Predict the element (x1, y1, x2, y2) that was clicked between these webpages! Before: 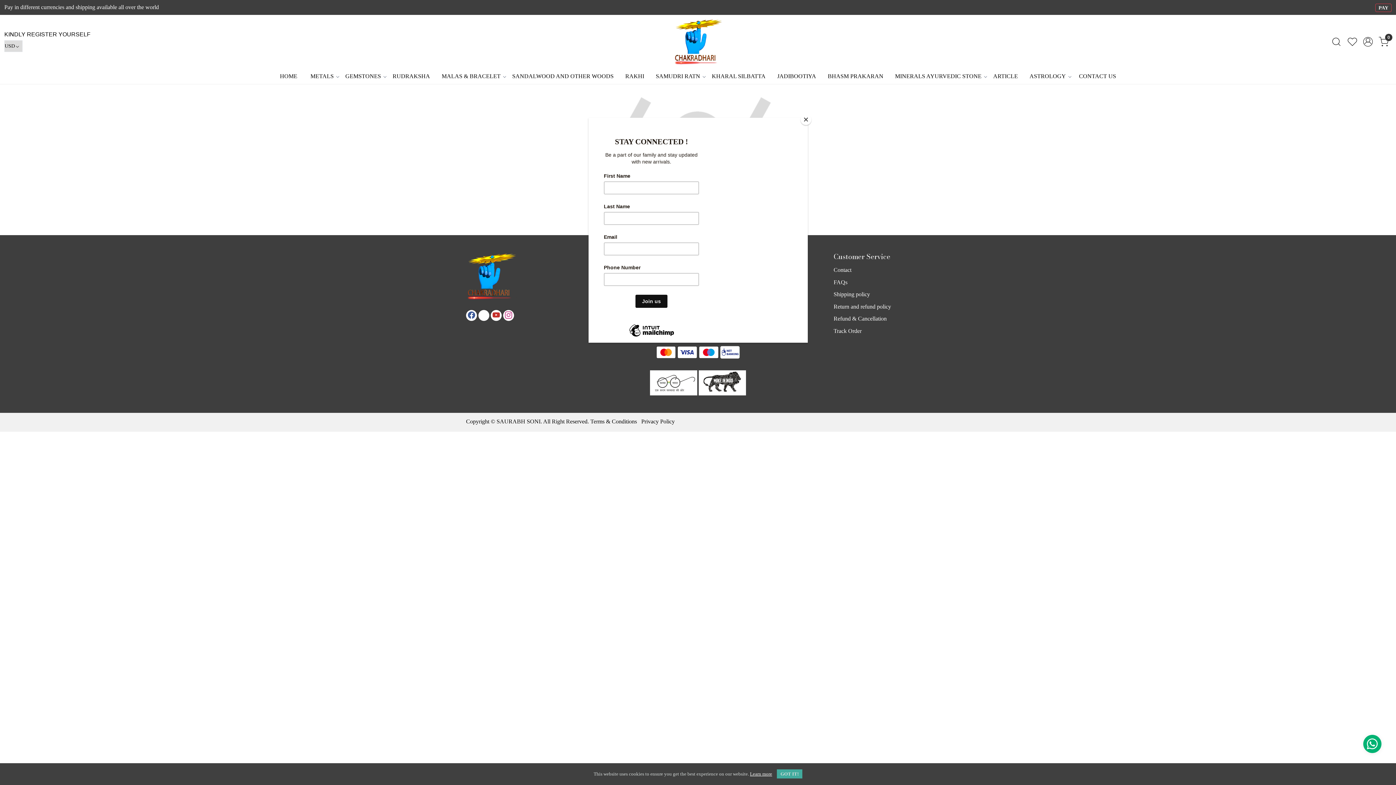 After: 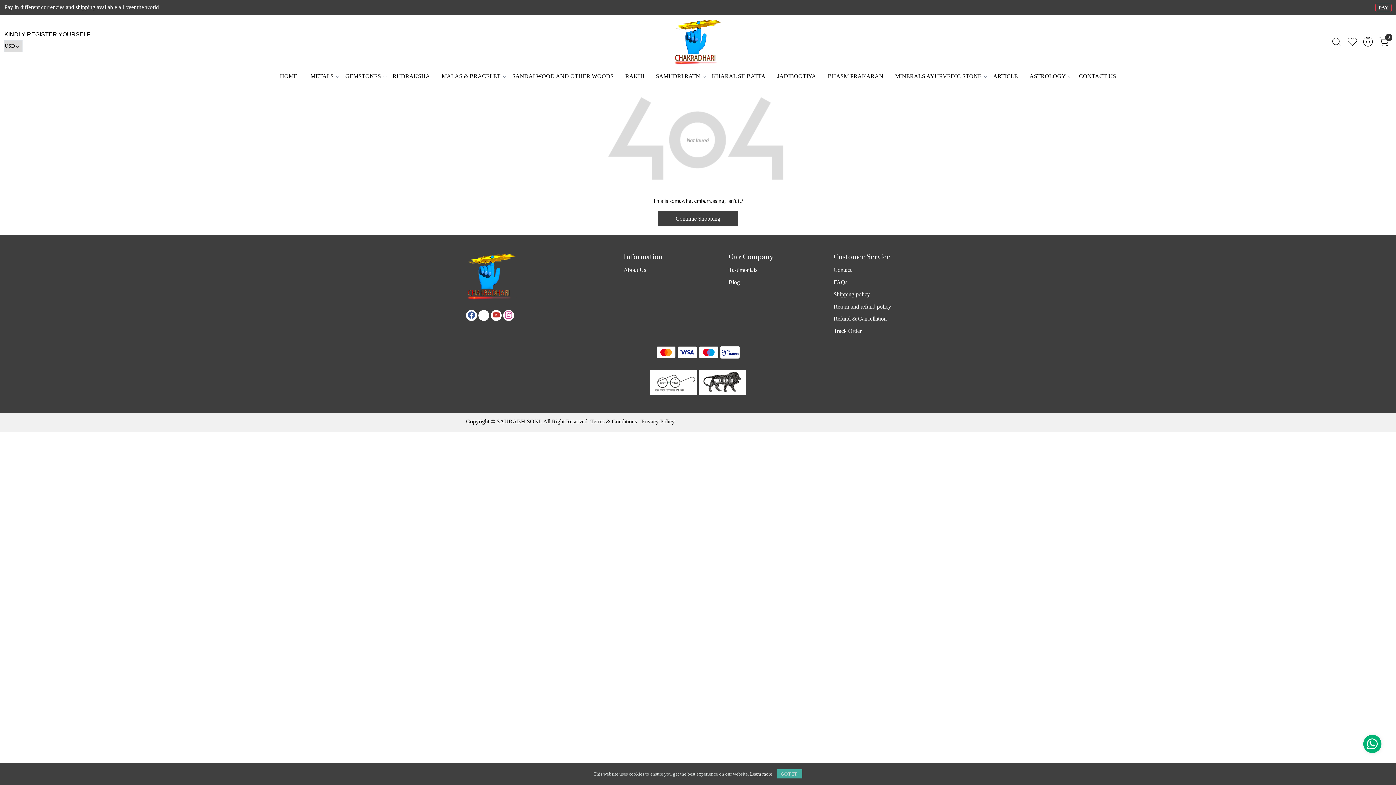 Action: label: Close bbox: (800, 114, 811, 125)